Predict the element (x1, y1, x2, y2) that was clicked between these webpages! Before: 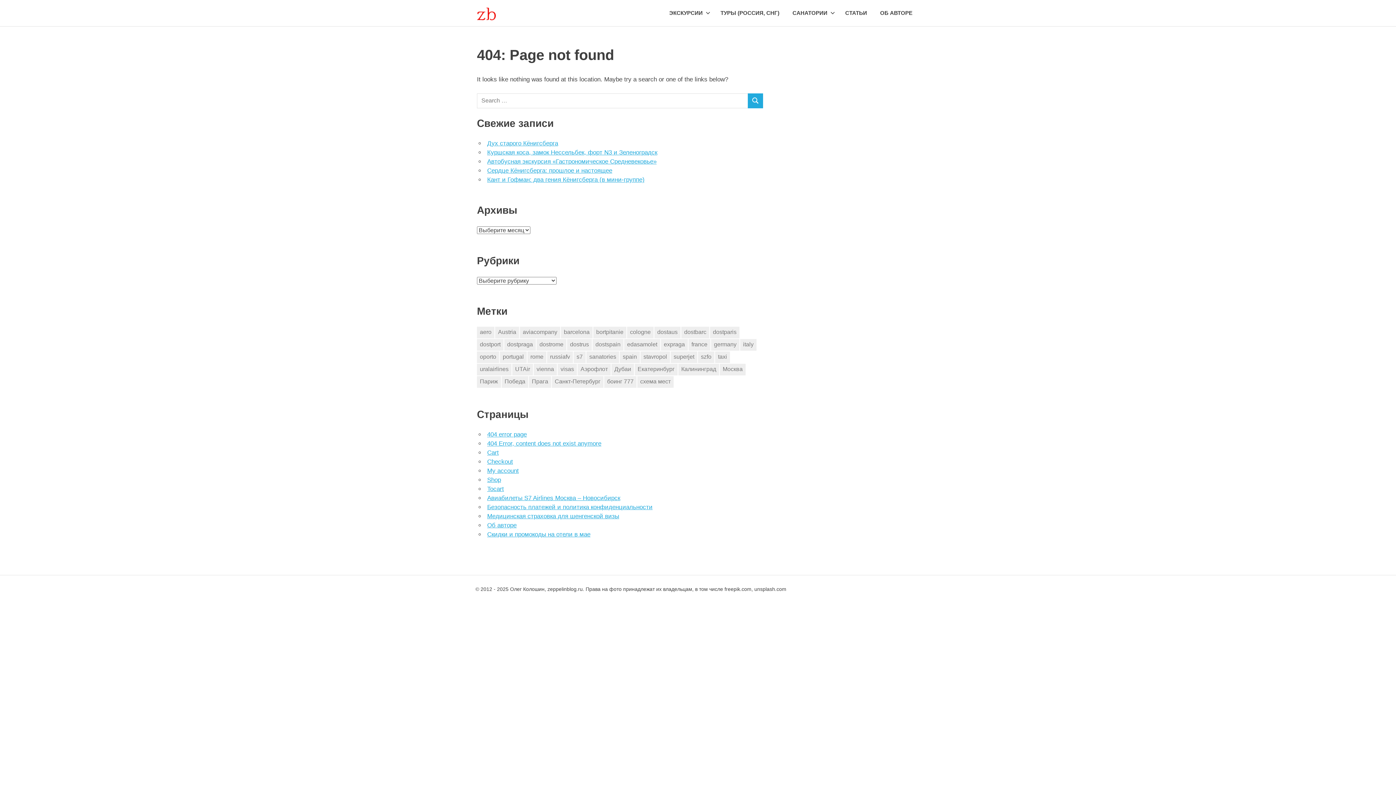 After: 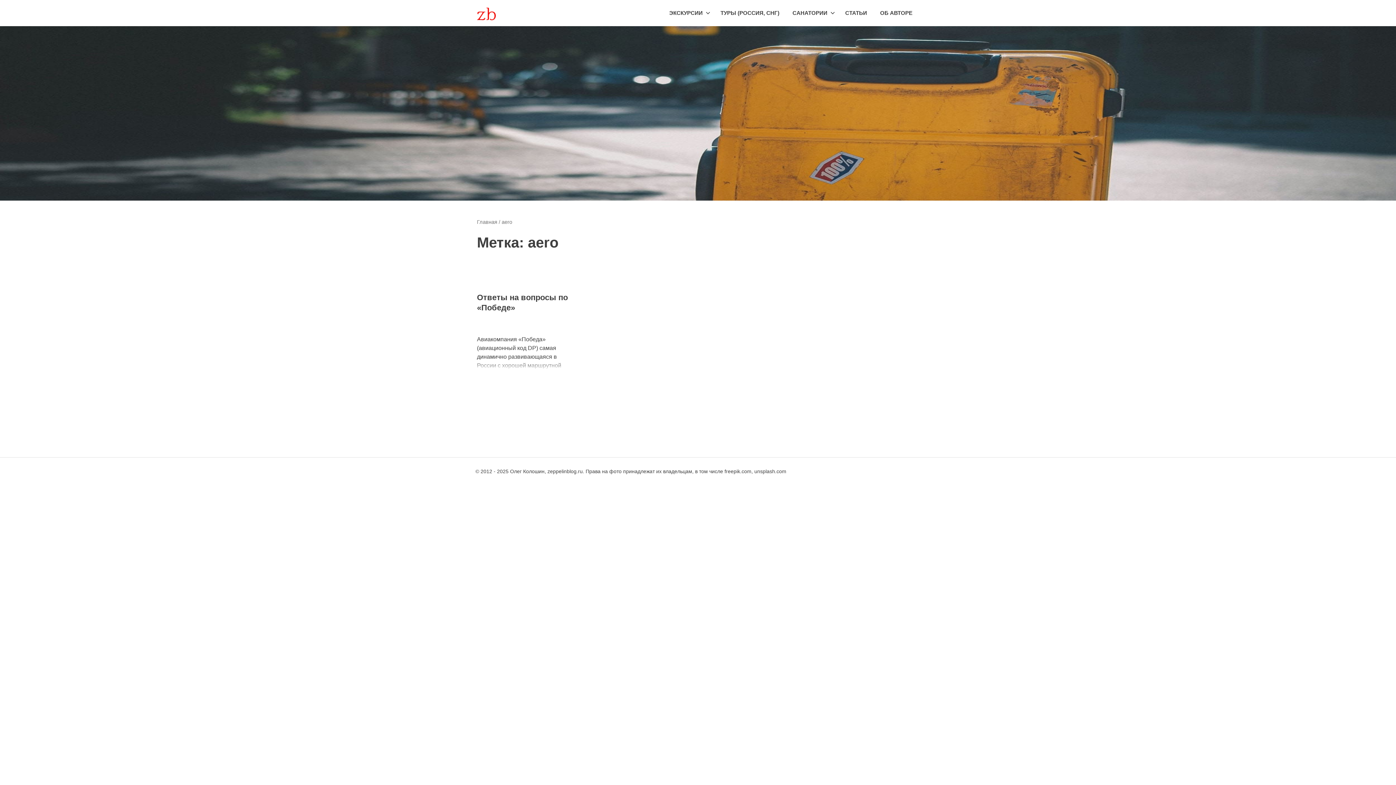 Action: bbox: (477, 326, 494, 338) label: aero (1 элемент)